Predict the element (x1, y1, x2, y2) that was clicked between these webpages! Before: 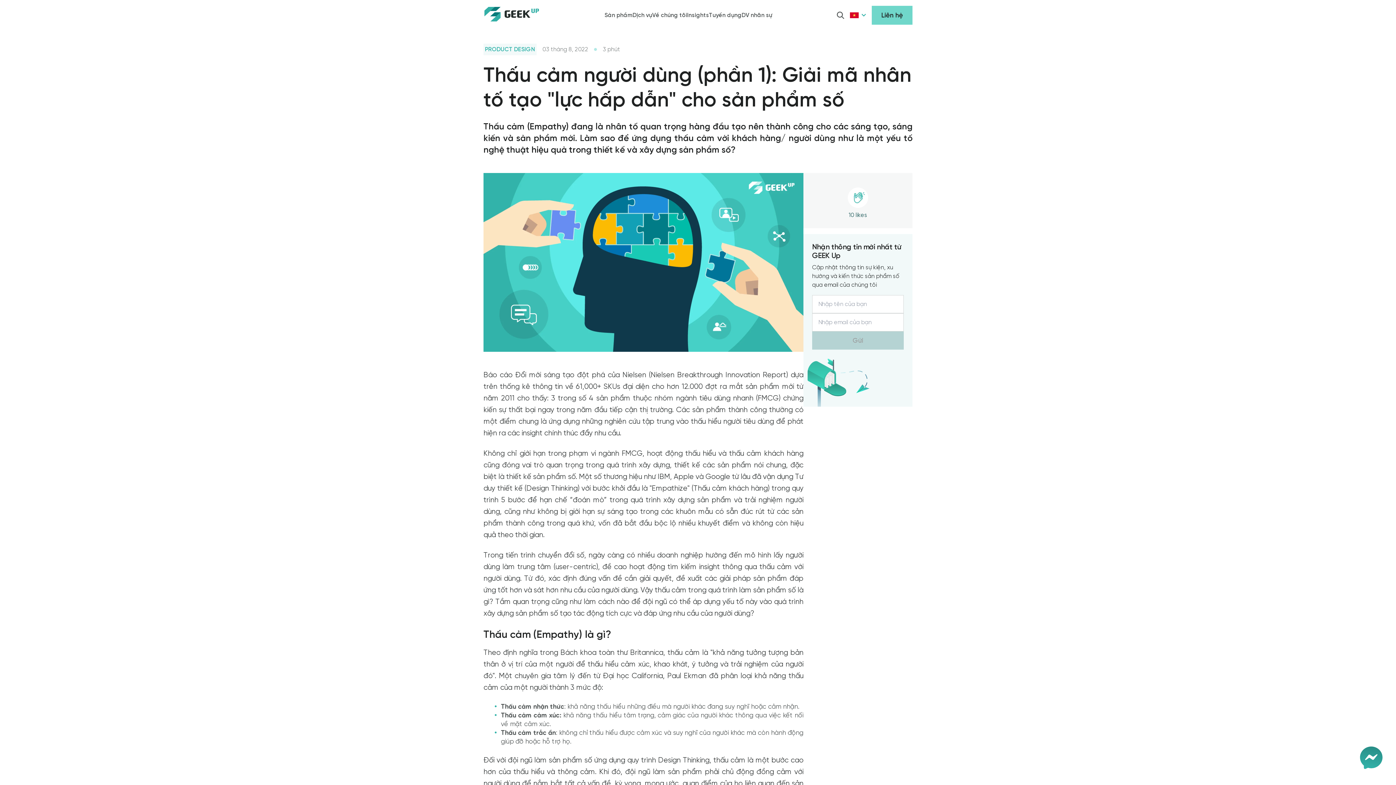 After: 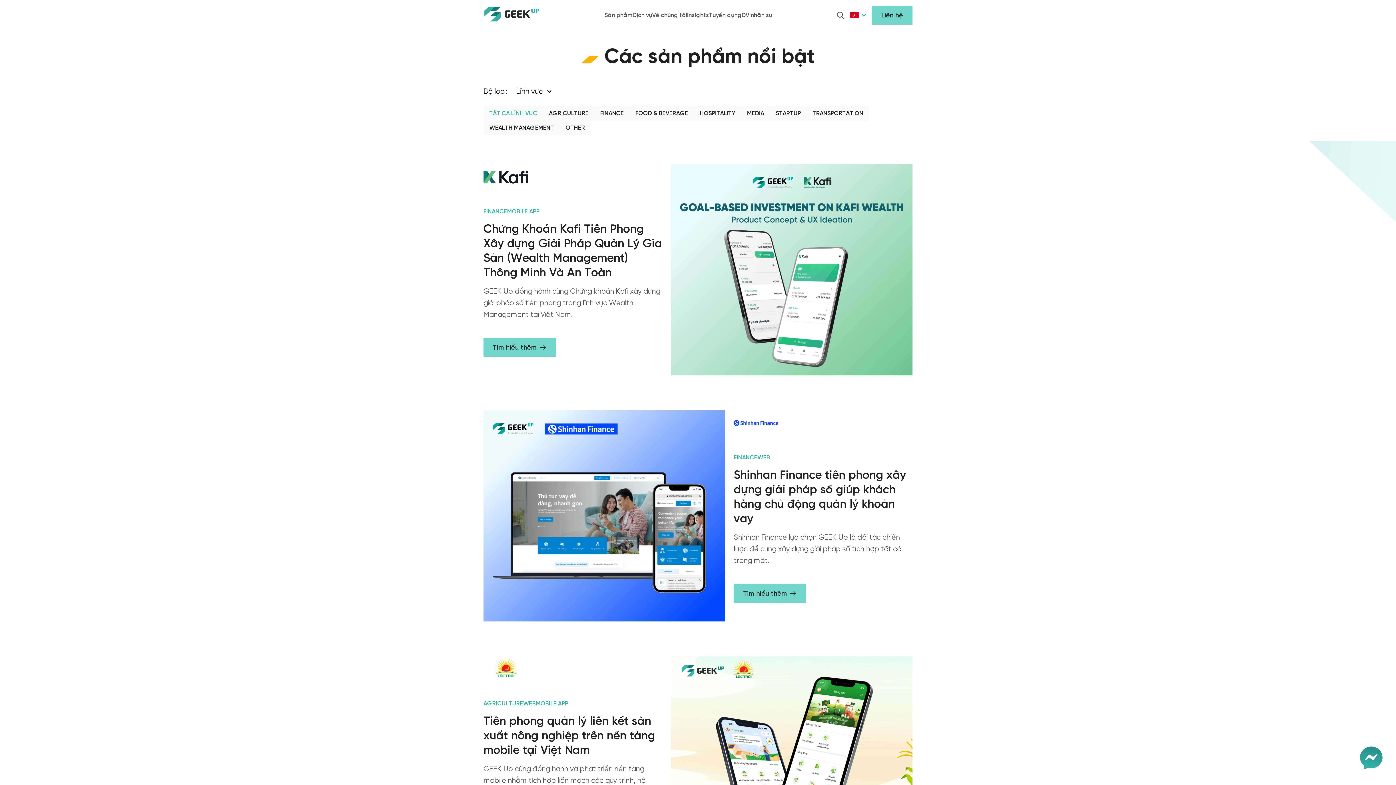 Action: bbox: (604, 10, 632, 19) label: Sản phẩm